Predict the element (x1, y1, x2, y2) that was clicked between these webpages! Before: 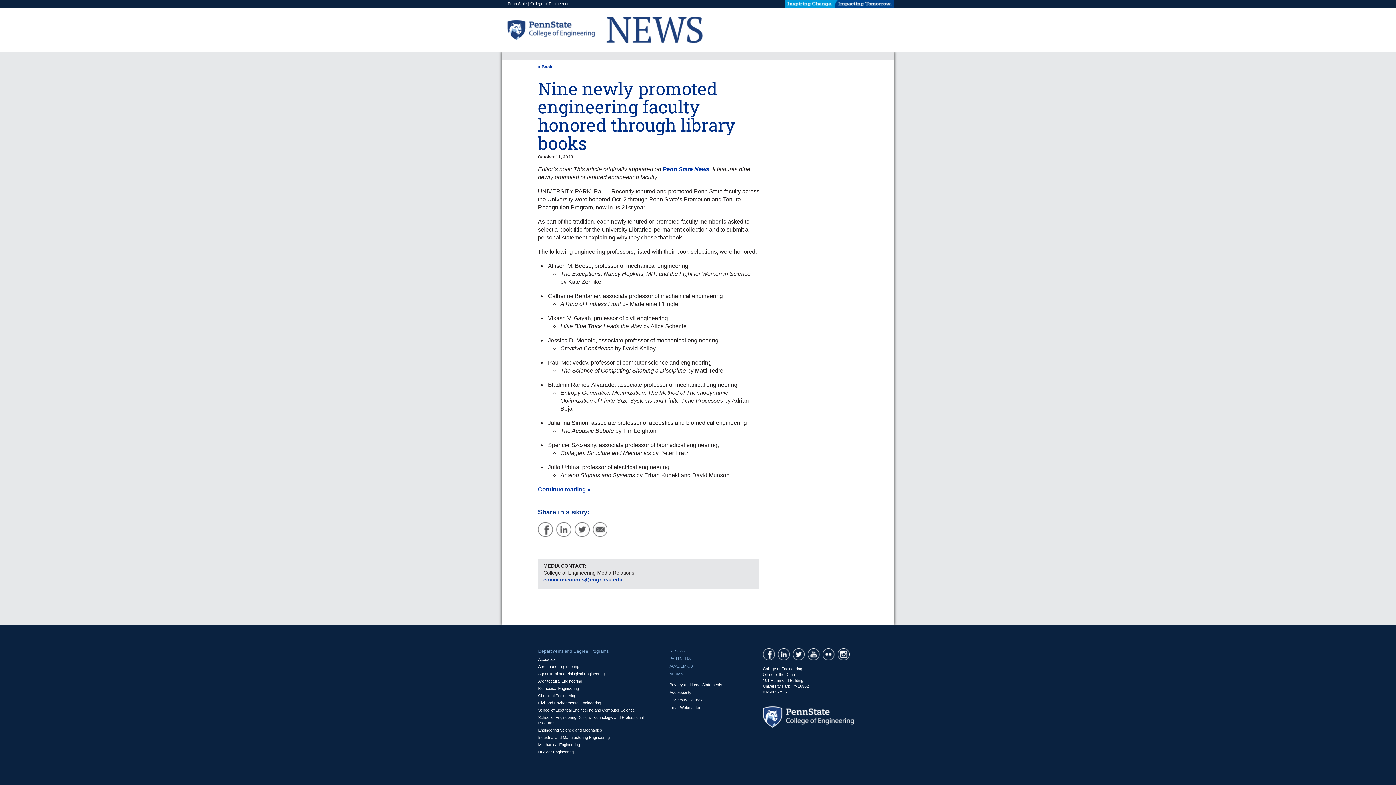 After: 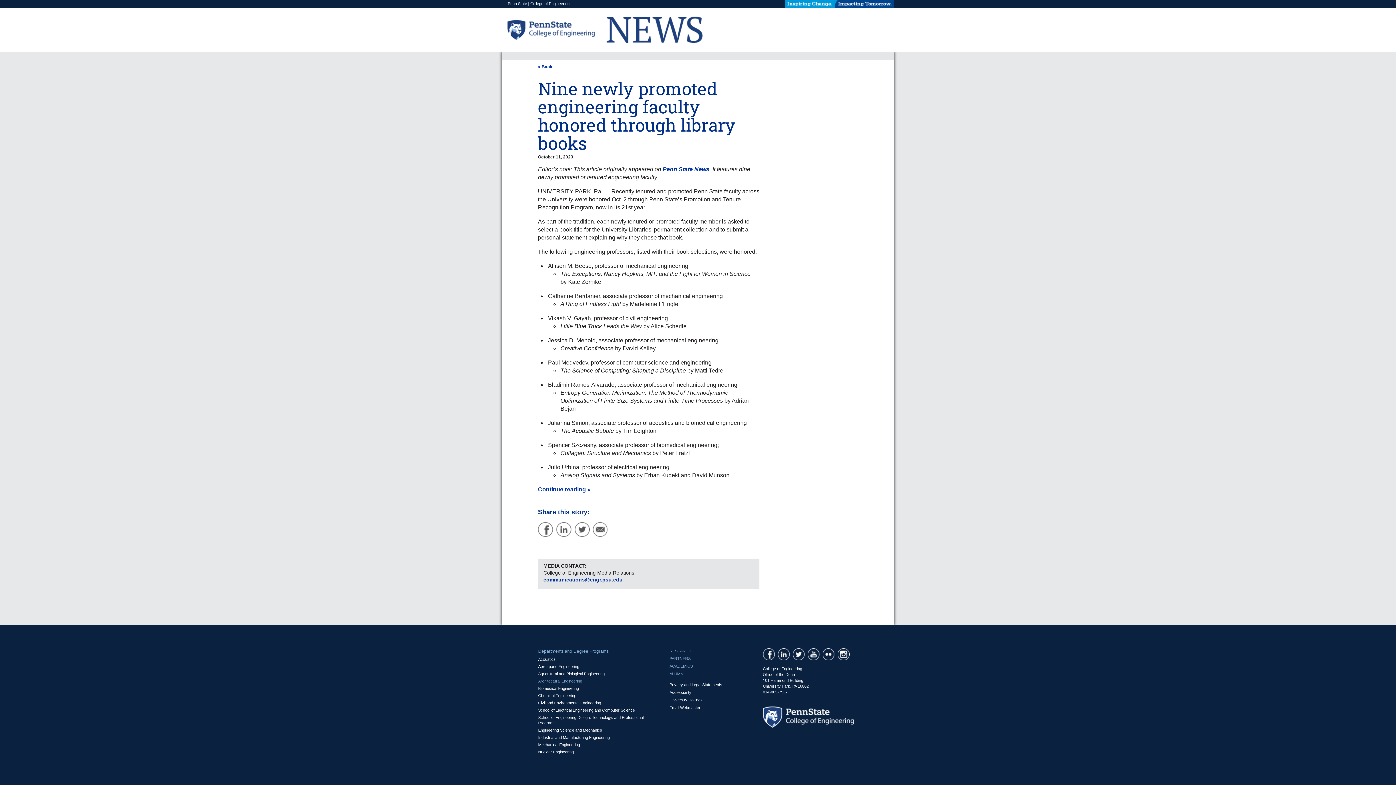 Action: label: Architectural Engineering bbox: (538, 679, 582, 683)